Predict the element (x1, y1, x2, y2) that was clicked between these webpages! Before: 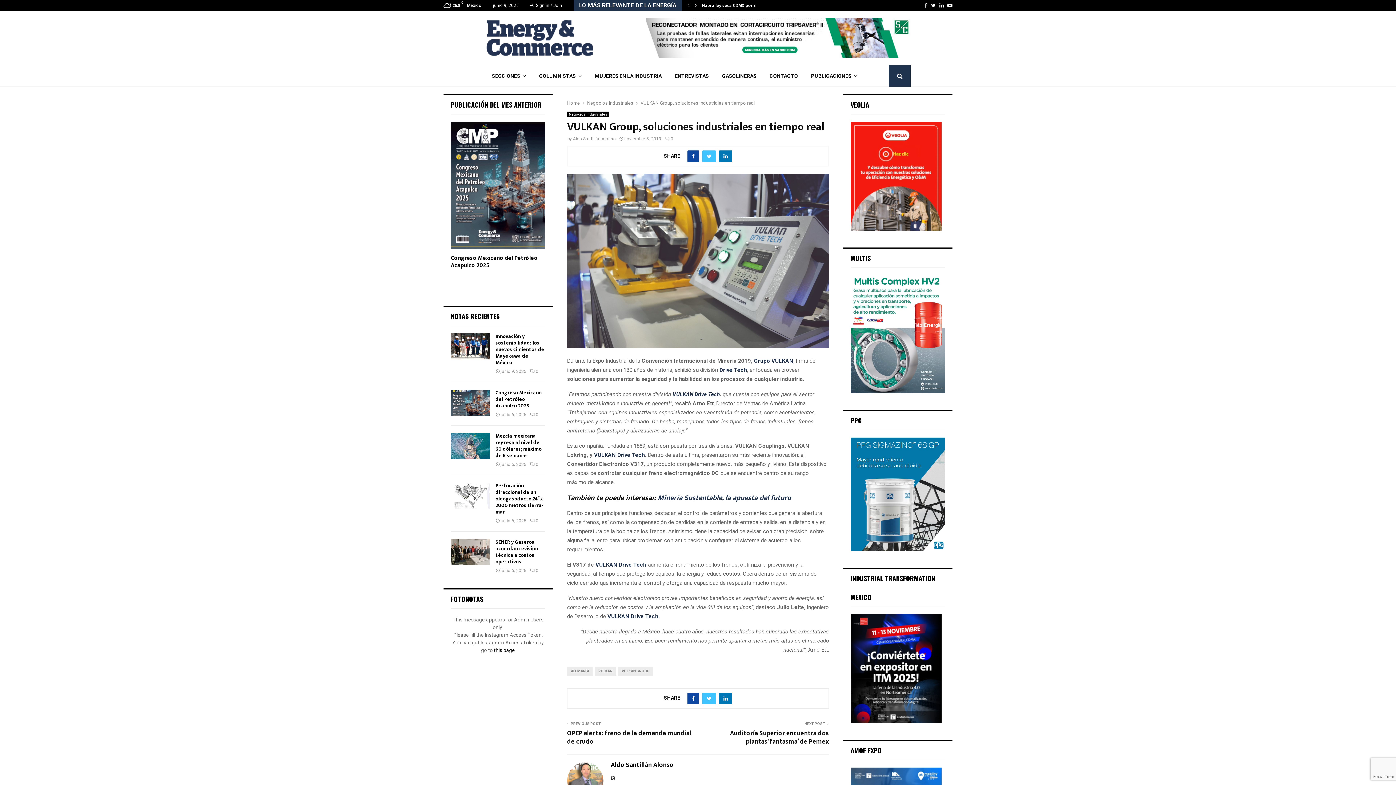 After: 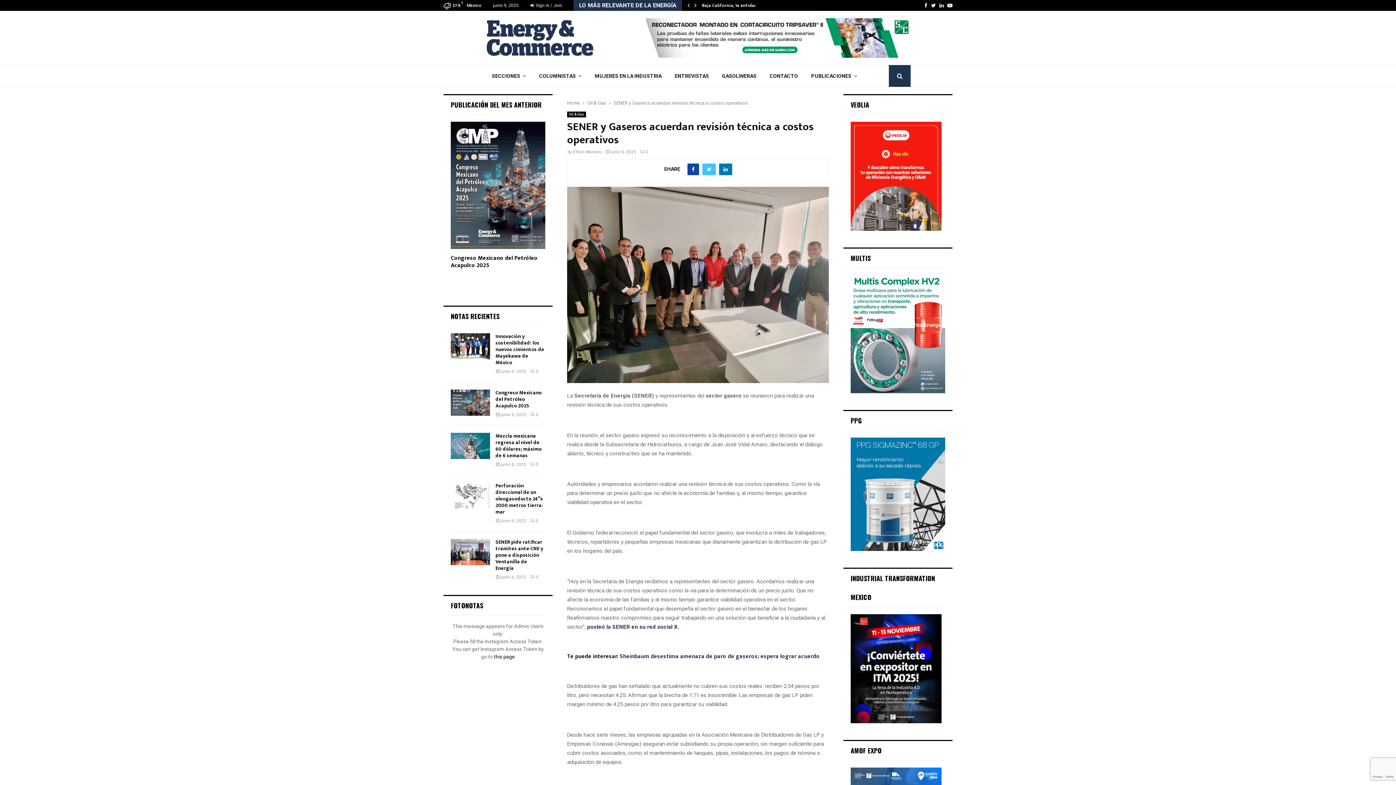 Action: bbox: (450, 539, 490, 565)